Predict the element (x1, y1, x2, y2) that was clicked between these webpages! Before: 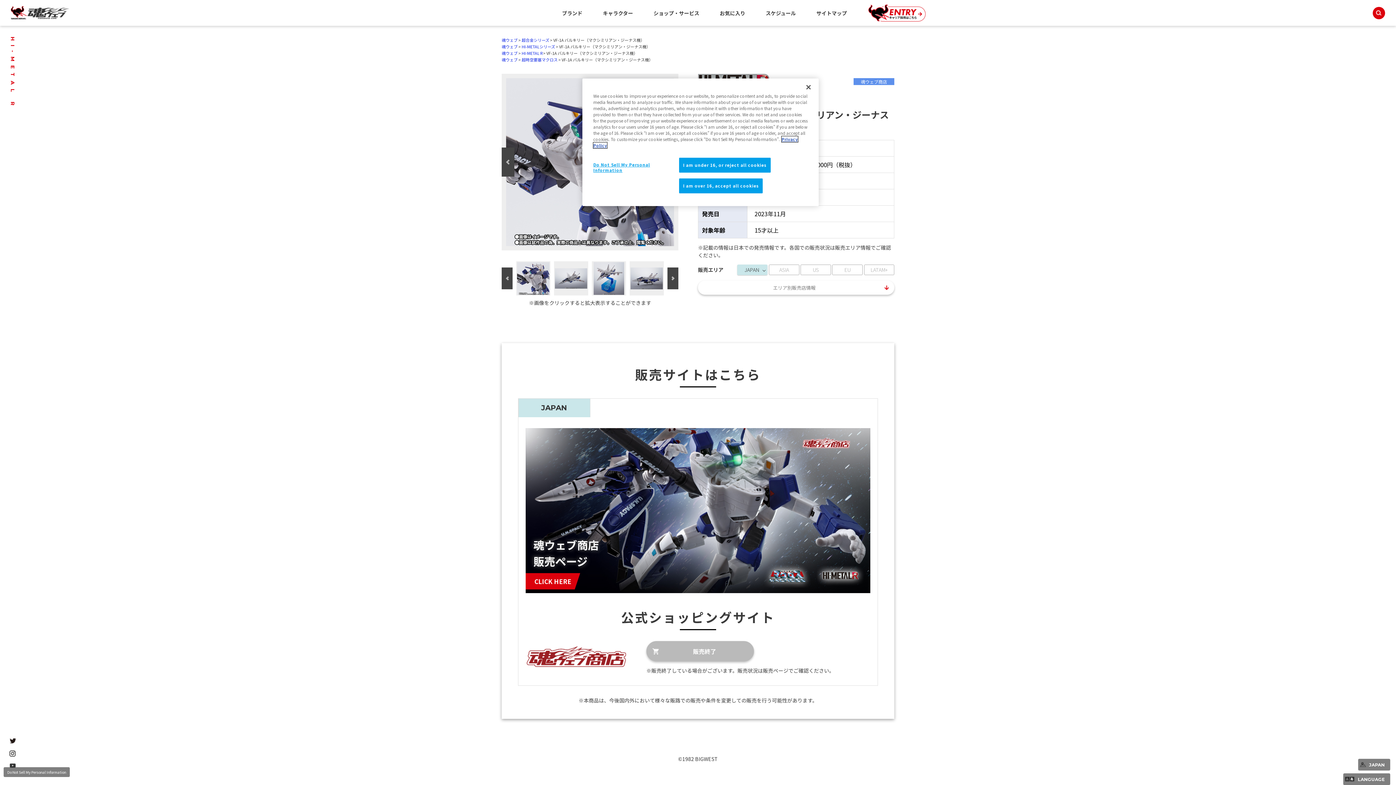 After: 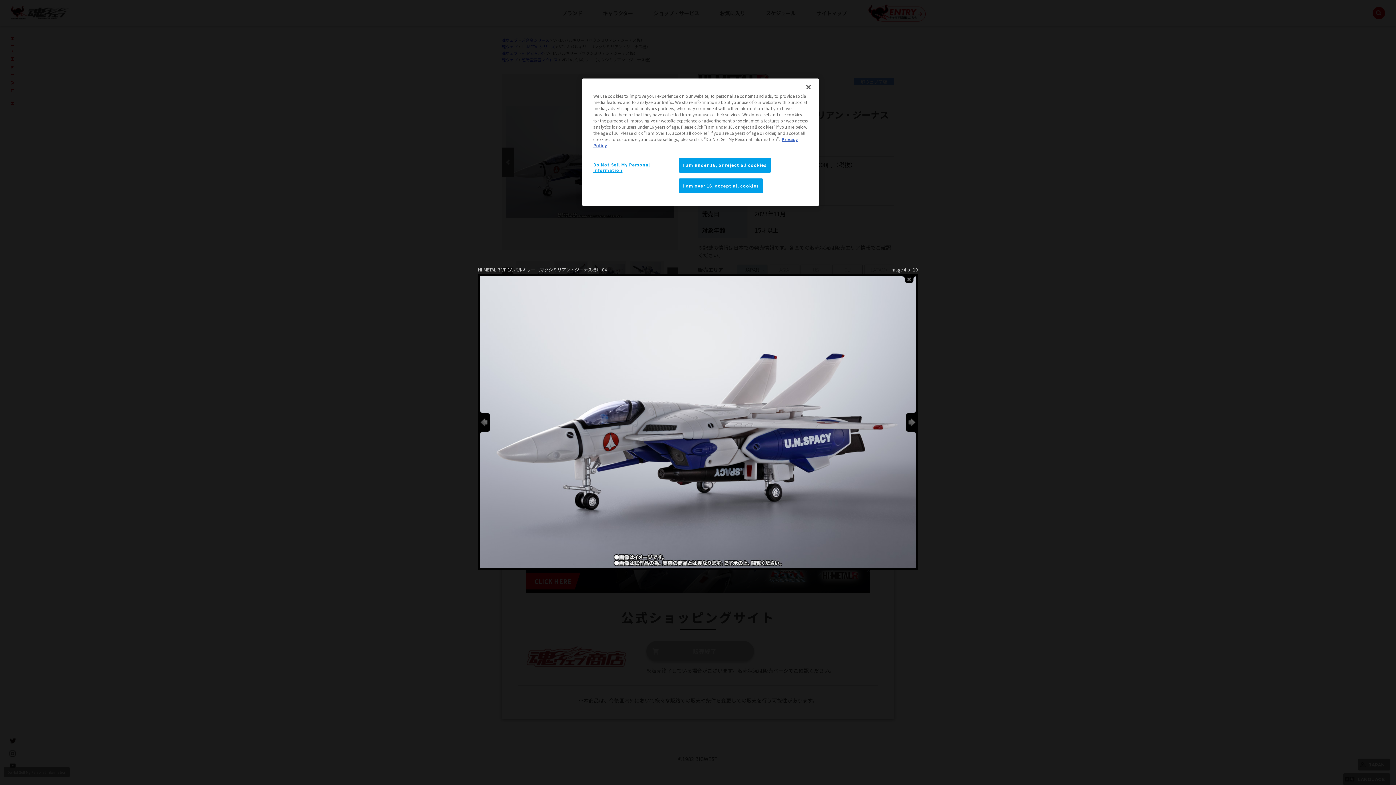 Action: bbox: (629, 261, 664, 295)